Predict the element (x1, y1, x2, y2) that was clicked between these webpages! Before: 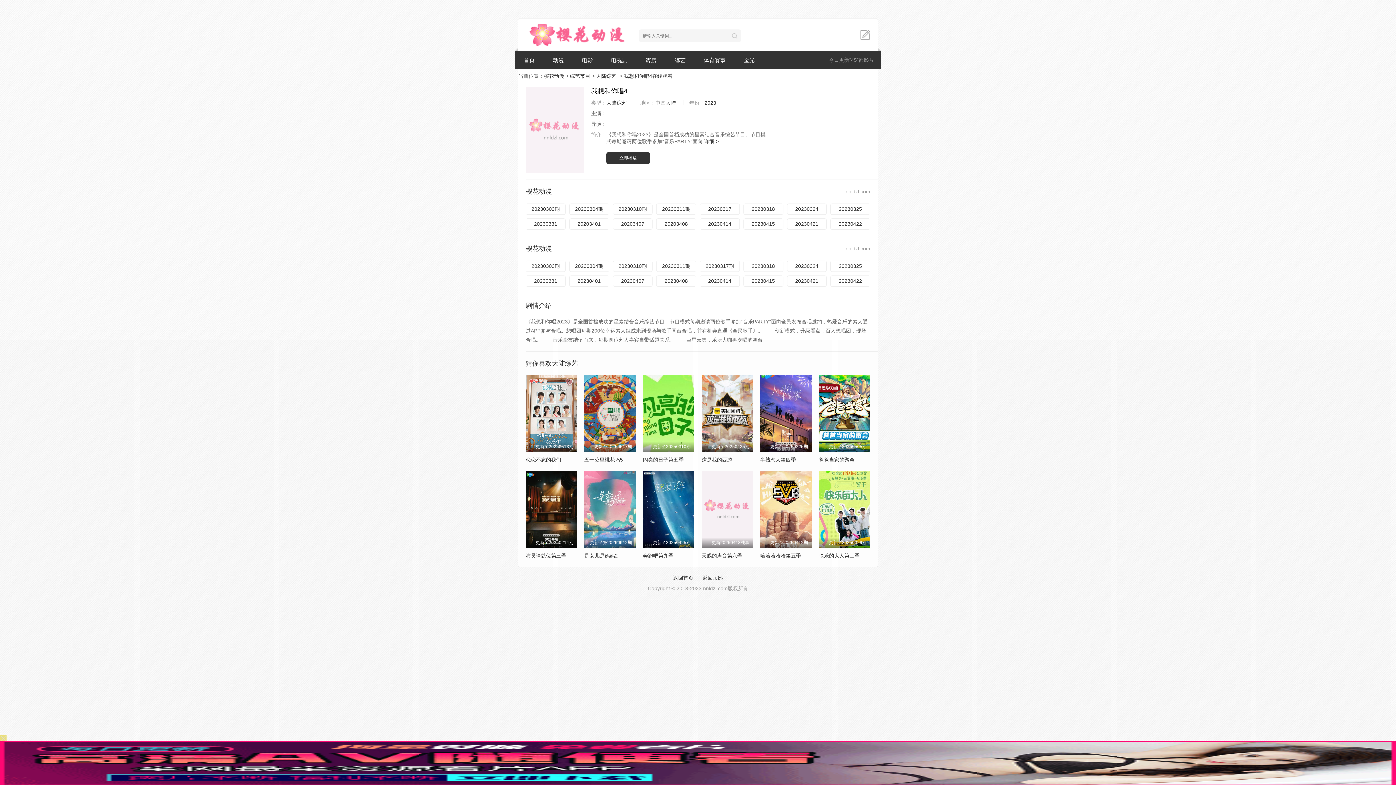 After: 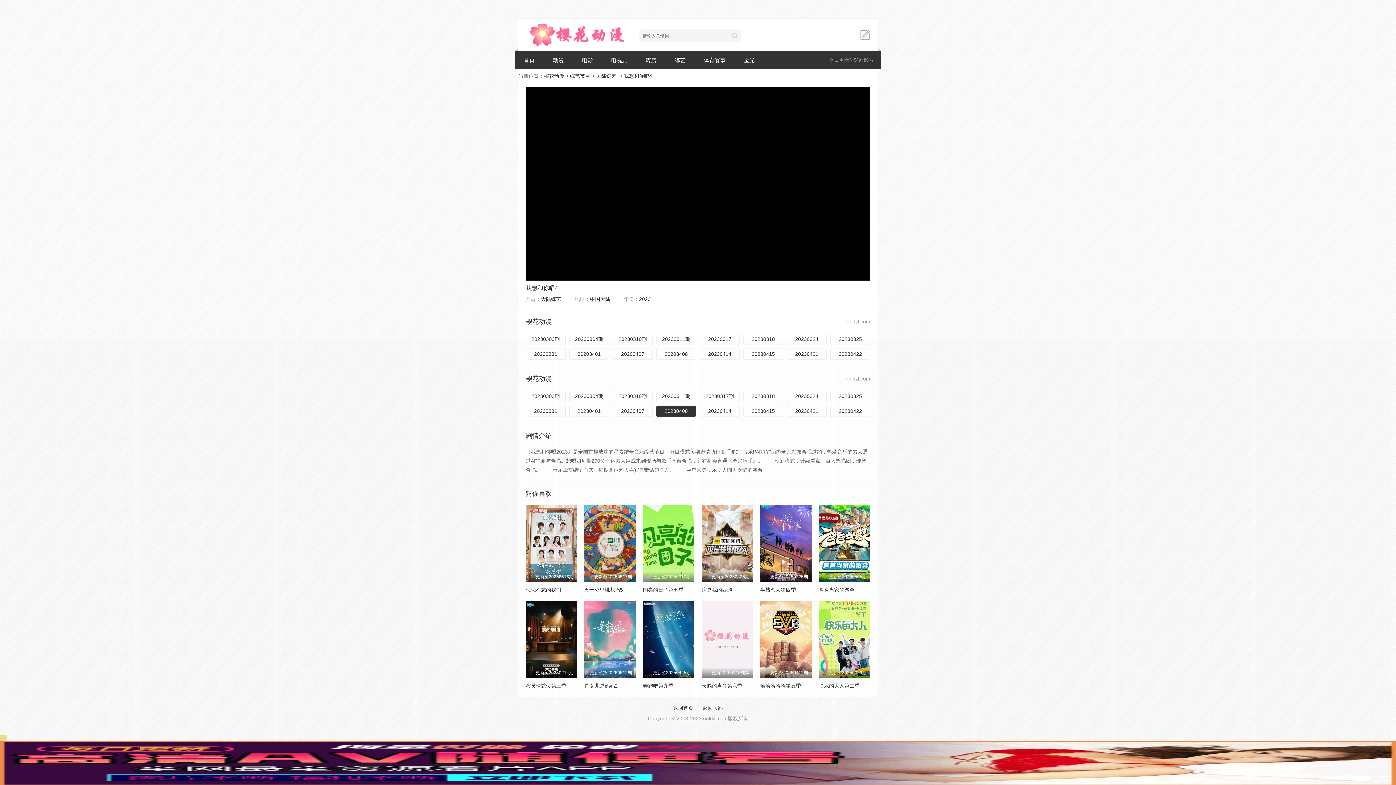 Action: label: 20230408 bbox: (656, 275, 696, 286)